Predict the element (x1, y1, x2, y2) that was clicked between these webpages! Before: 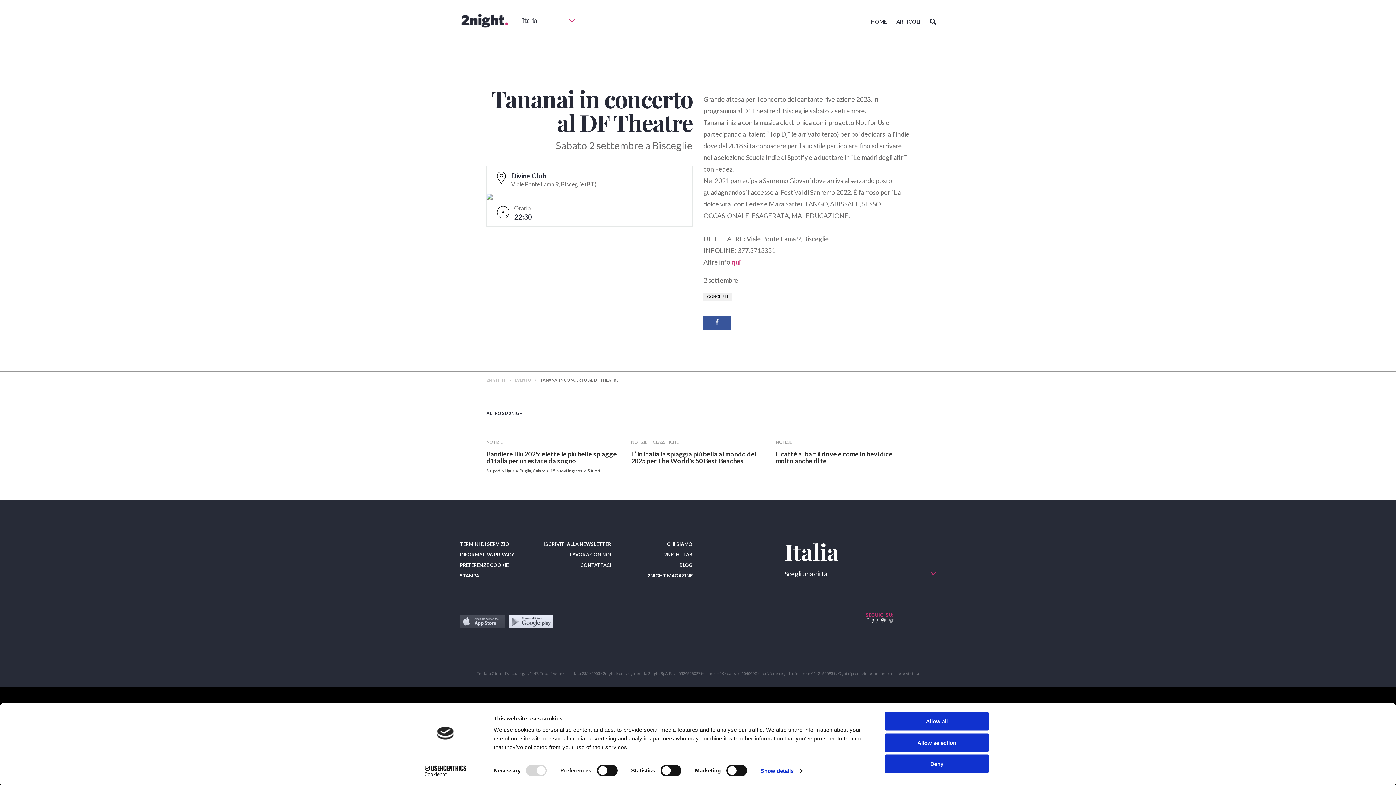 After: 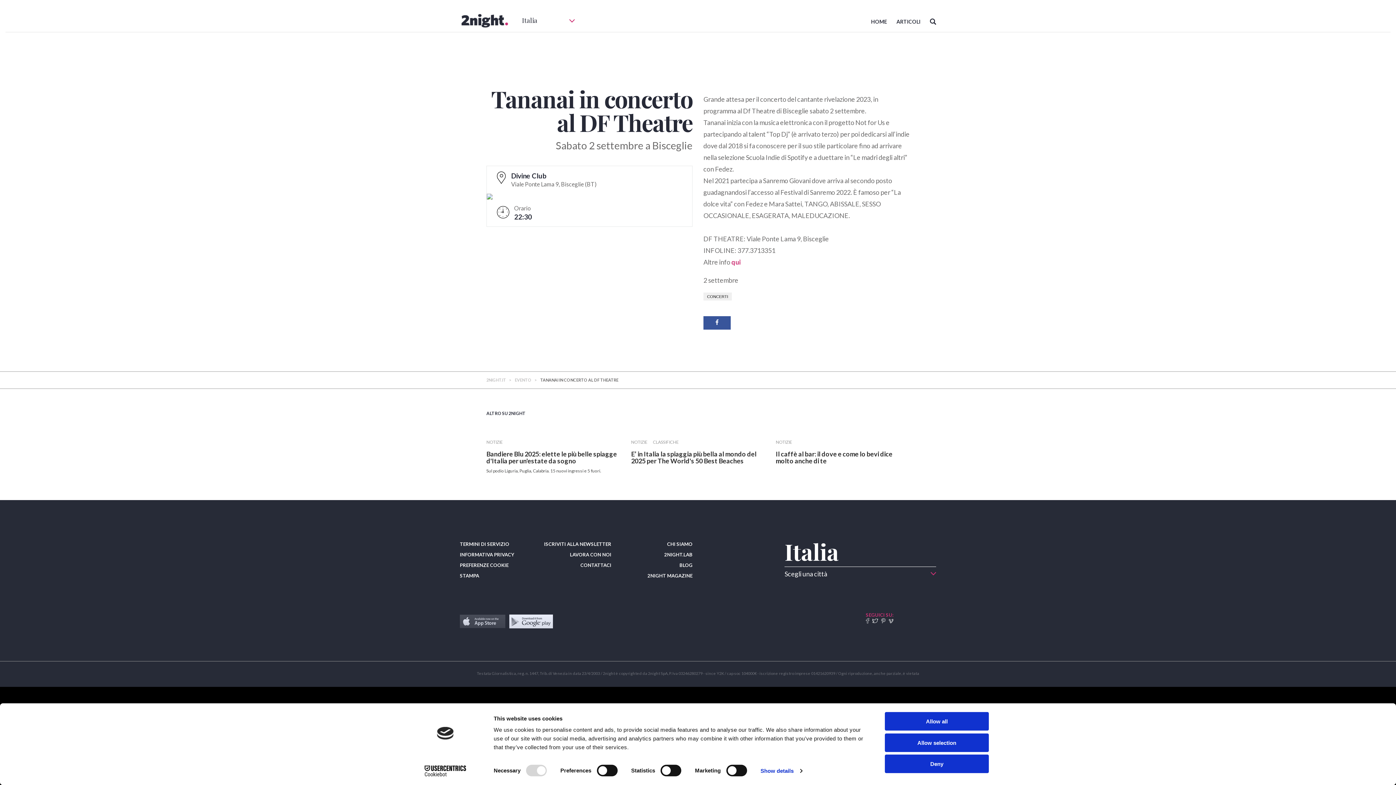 Action: label: Cookiebot - opens in a new window bbox: (413, 765, 477, 776)